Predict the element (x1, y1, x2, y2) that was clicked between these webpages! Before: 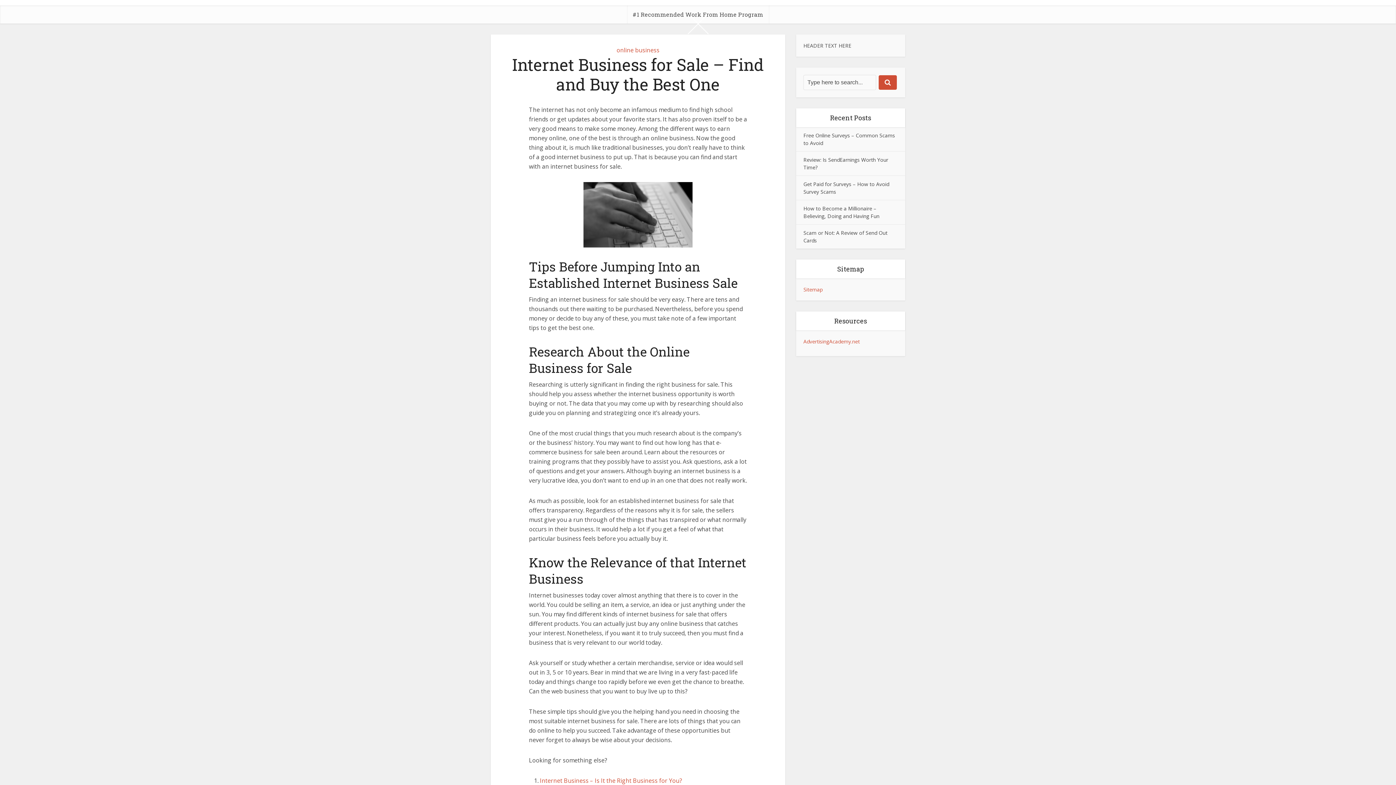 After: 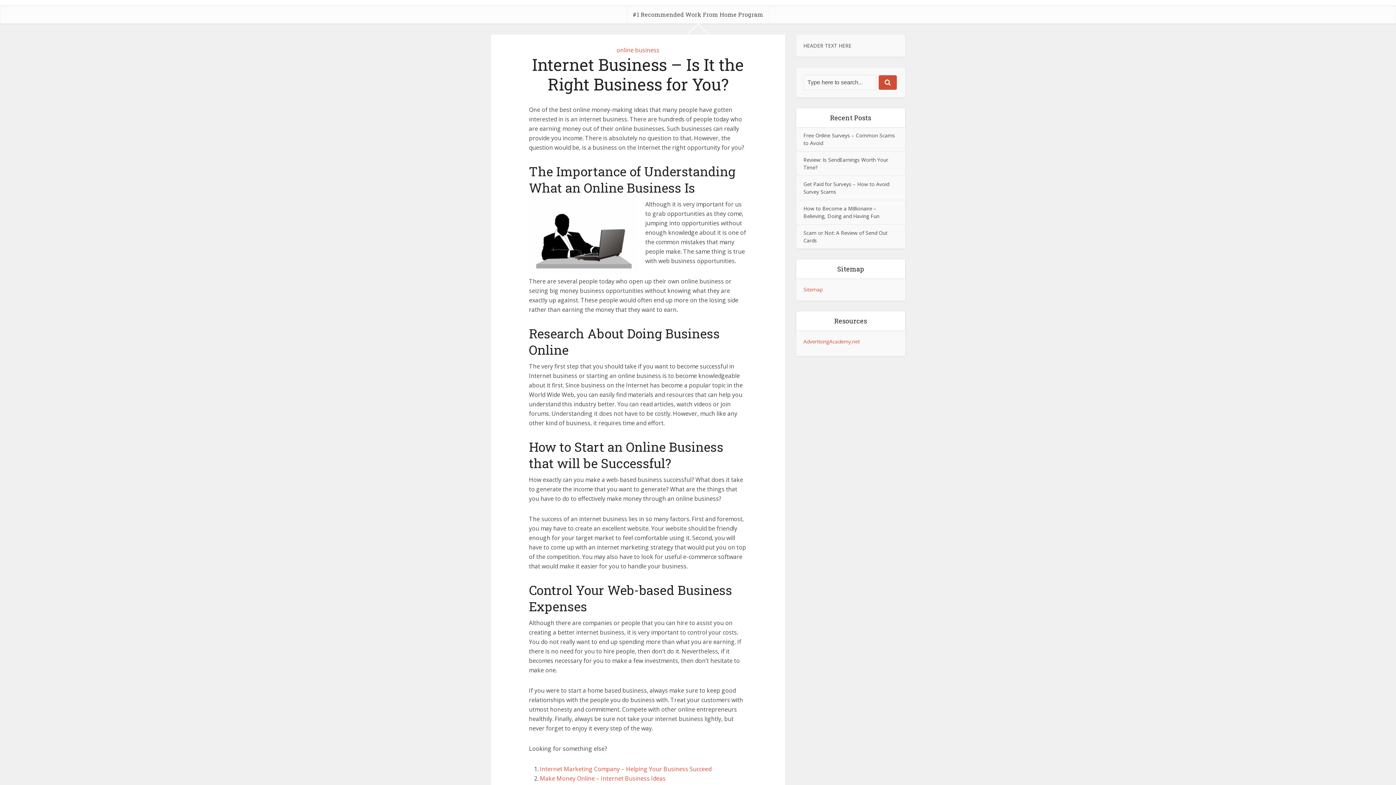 Action: label: Internet Business – Is It the Right Business for You? bbox: (540, 777, 682, 785)